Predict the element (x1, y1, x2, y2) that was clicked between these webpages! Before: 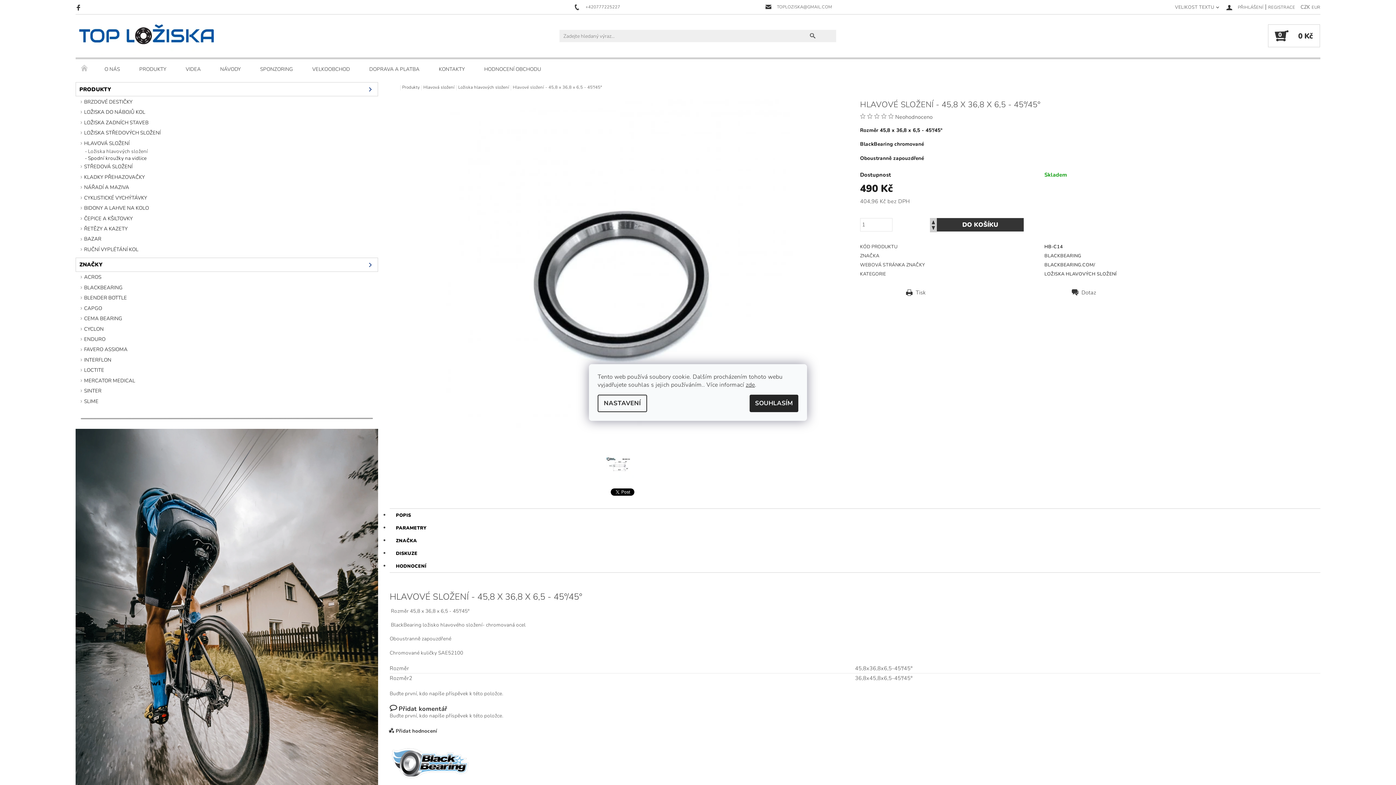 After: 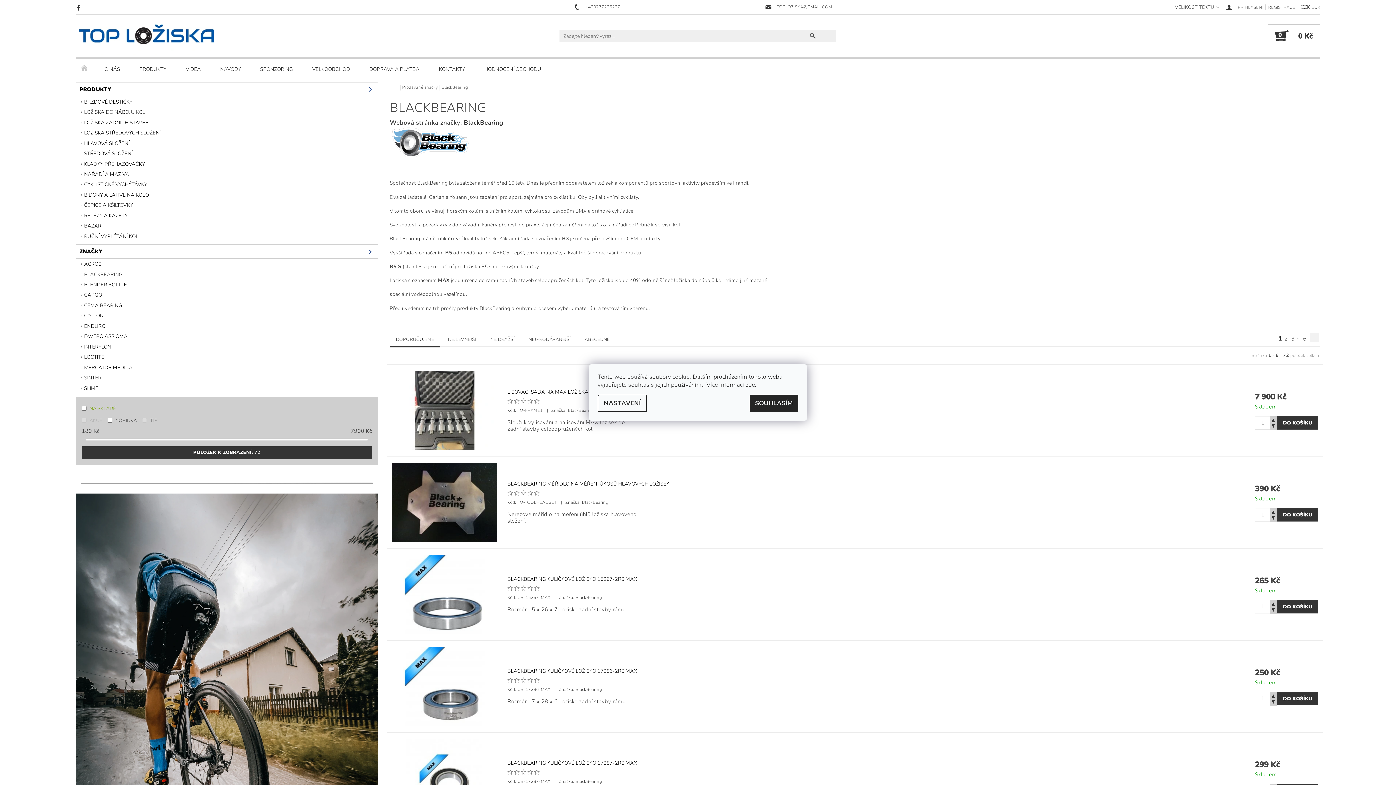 Action: label: BLACKBEARING bbox: (75, 283, 378, 292)